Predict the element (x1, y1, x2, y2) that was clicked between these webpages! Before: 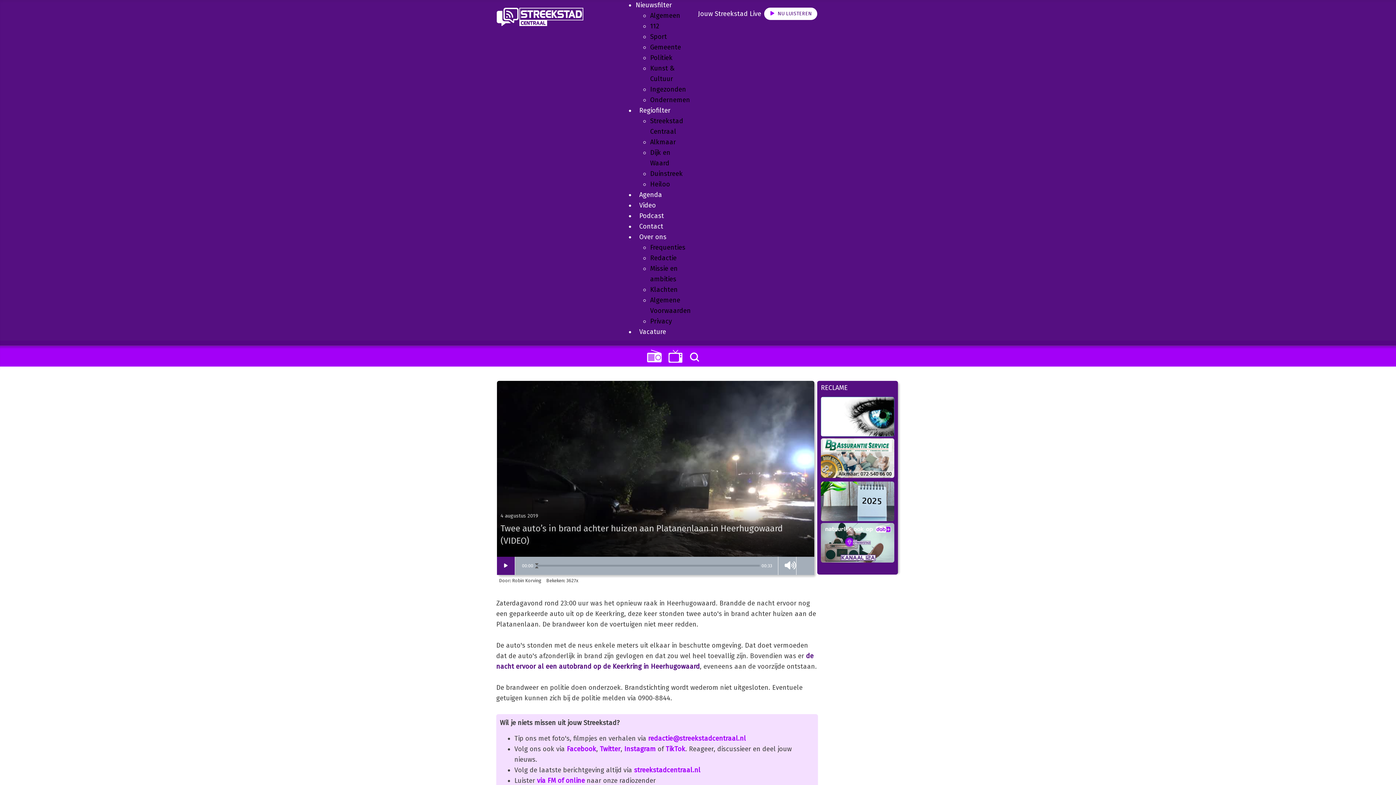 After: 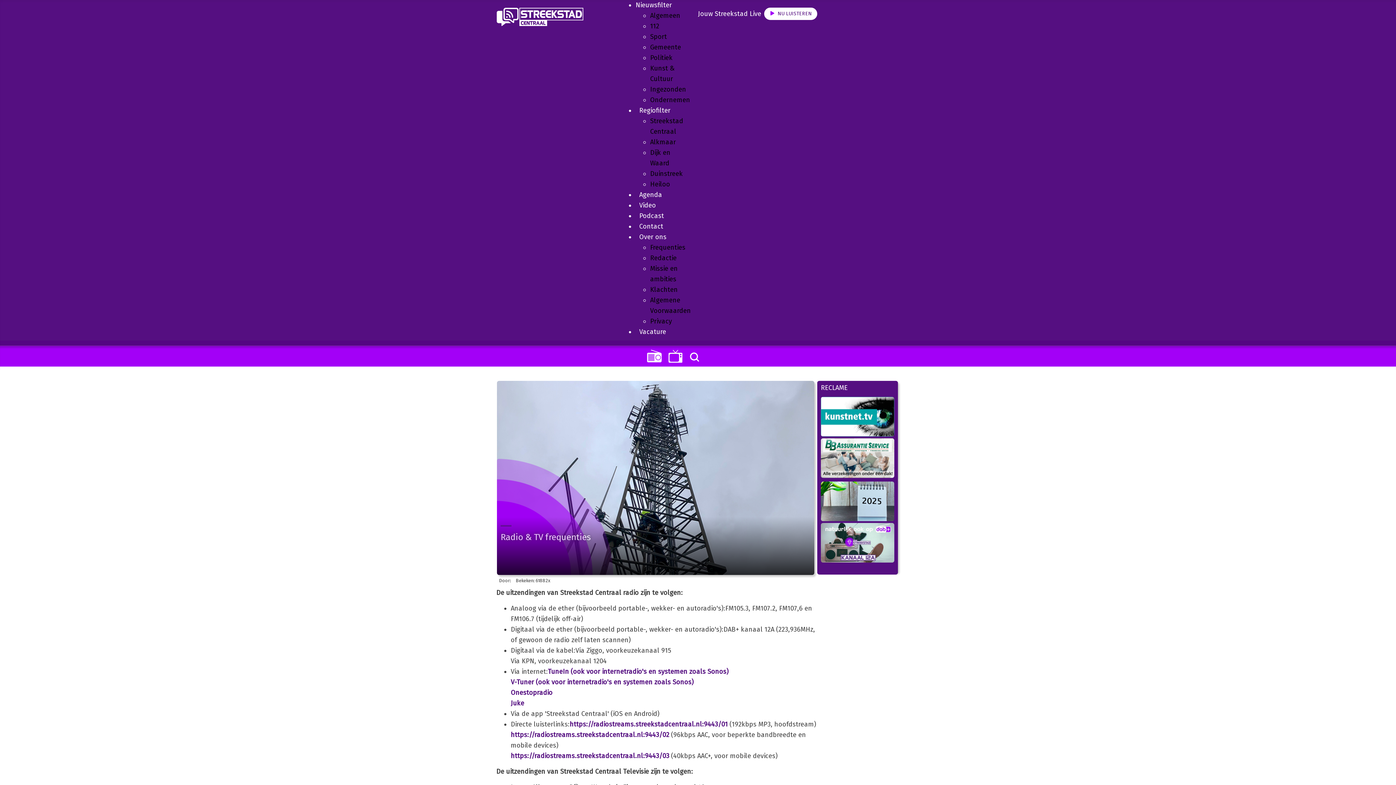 Action: bbox: (650, 243, 685, 251) label: Frequenties